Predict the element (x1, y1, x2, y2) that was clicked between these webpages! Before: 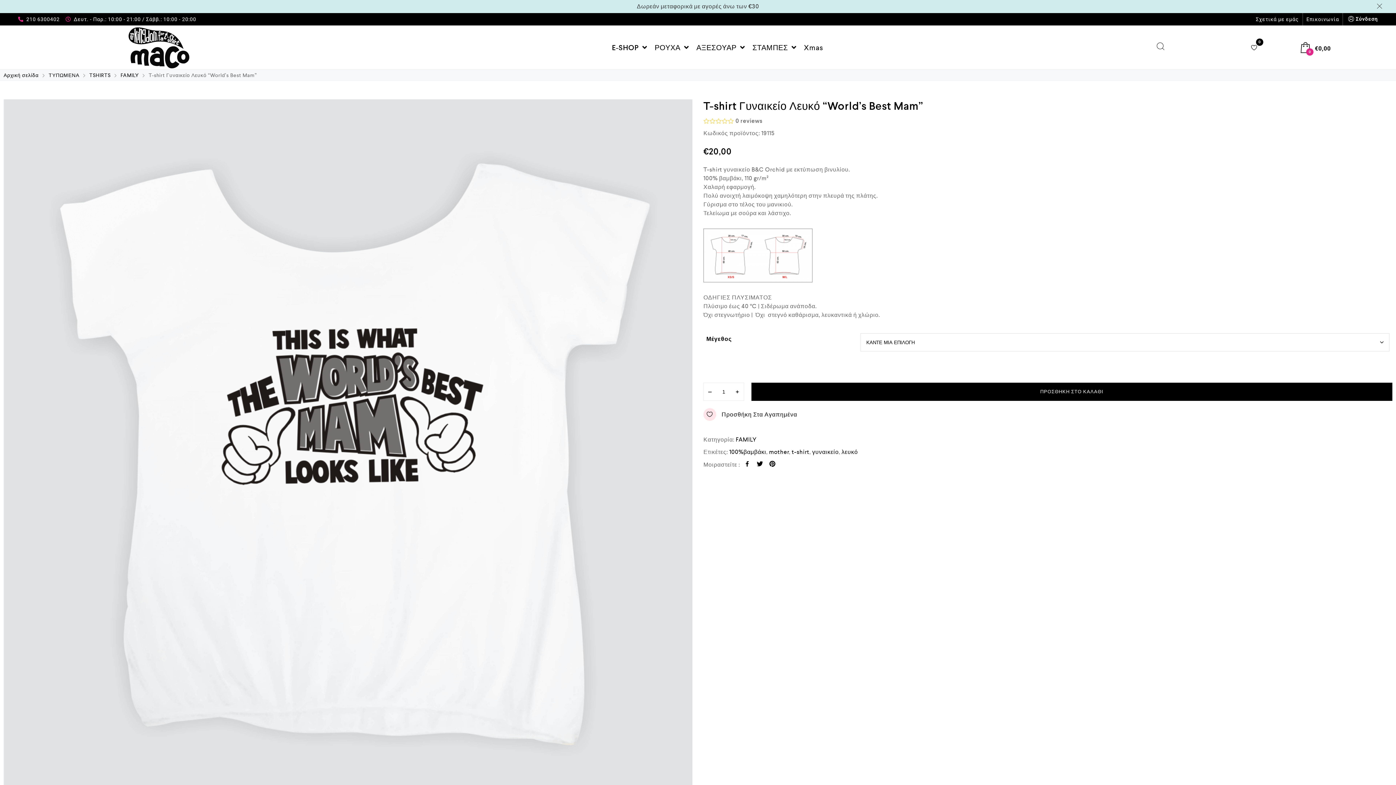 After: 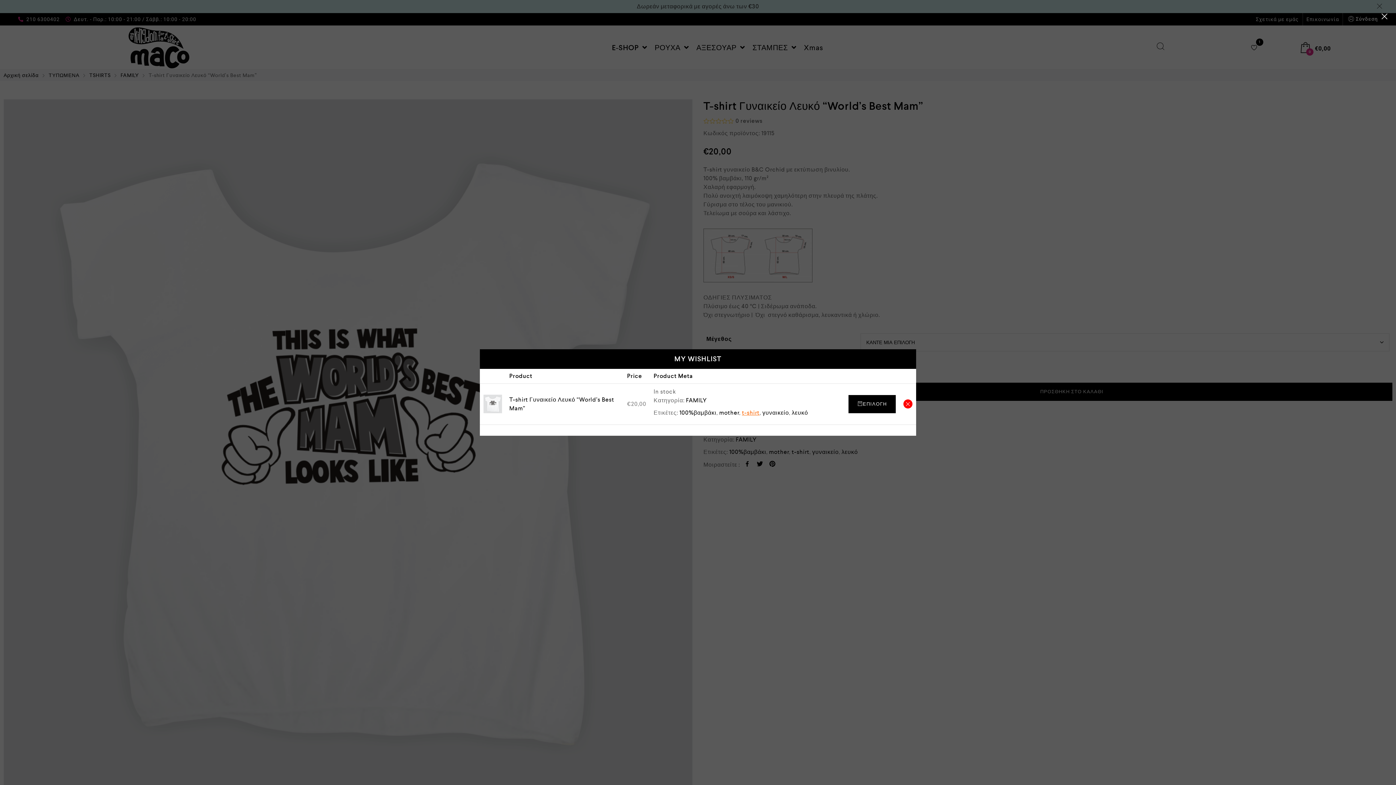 Action: label: Προσθήκη Στα Αγαπημένα bbox: (703, 408, 797, 421)